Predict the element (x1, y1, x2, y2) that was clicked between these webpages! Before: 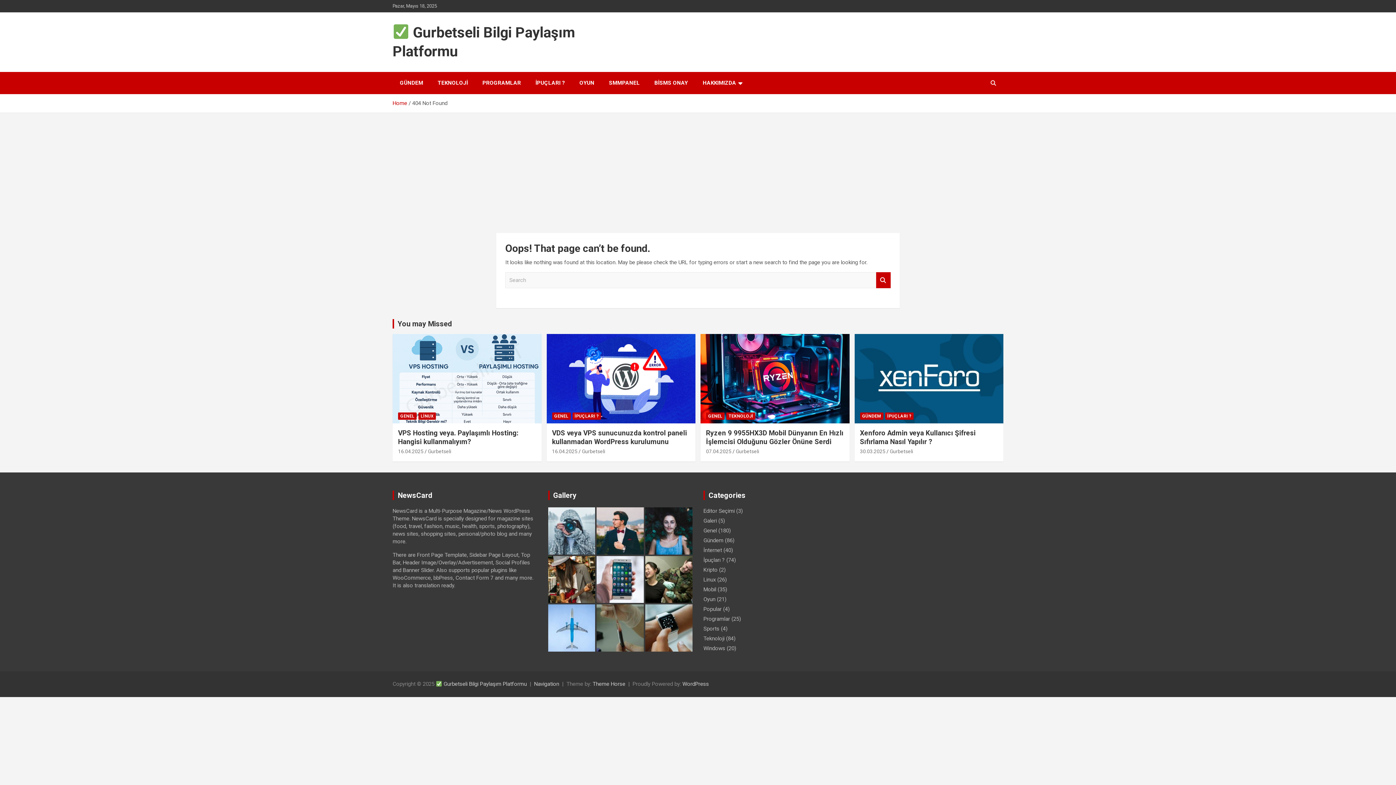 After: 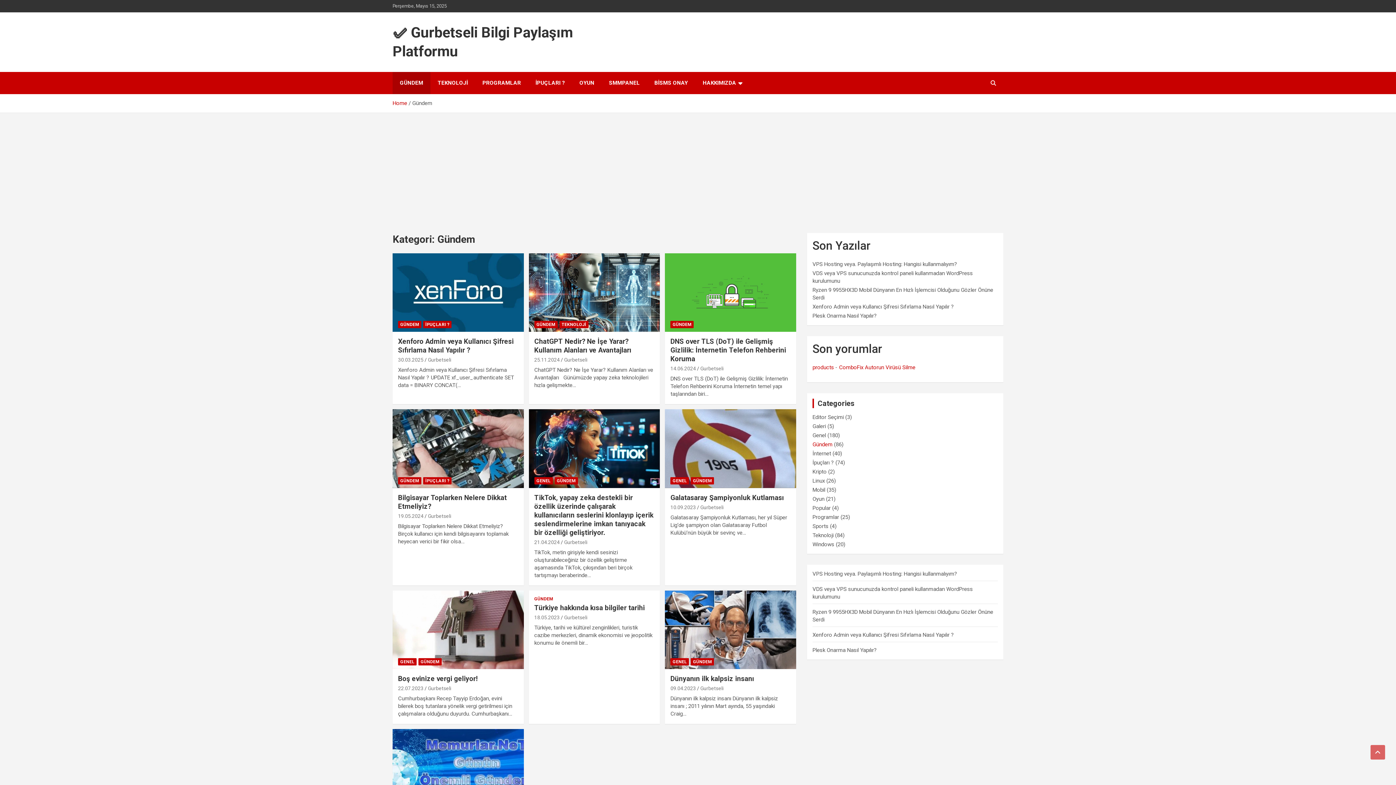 Action: label: Gündem bbox: (703, 537, 723, 543)